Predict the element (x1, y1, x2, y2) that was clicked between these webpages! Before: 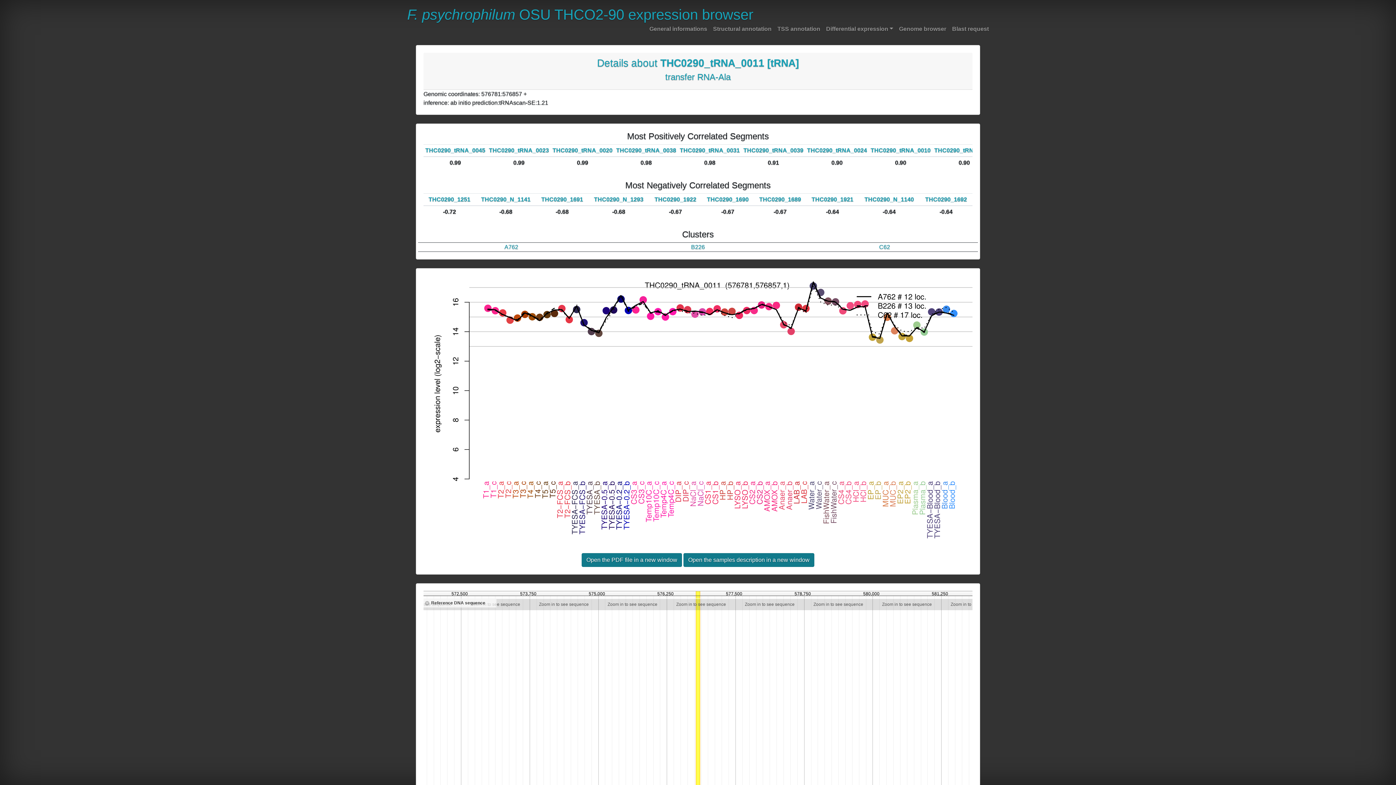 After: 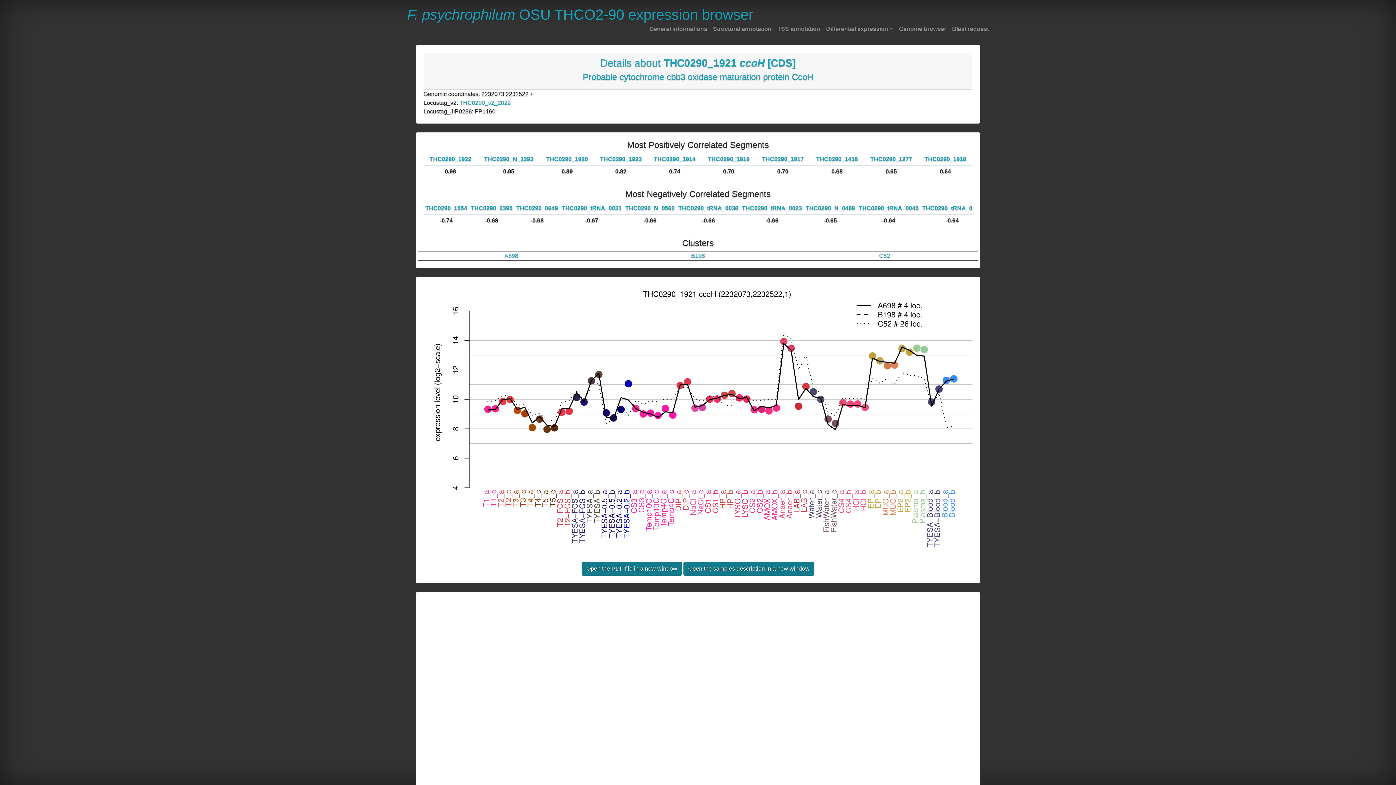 Action: bbox: (811, 196, 853, 202) label: THC0290_1921